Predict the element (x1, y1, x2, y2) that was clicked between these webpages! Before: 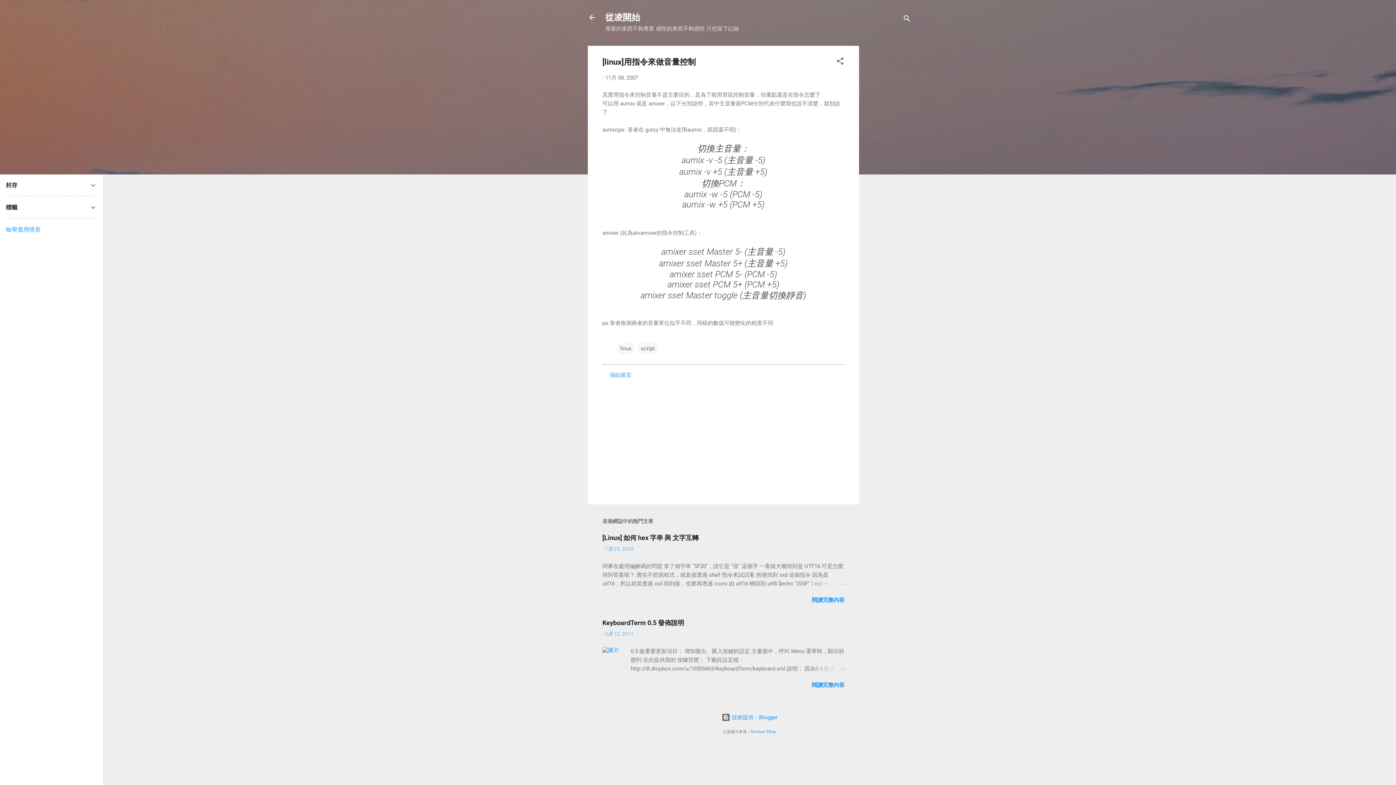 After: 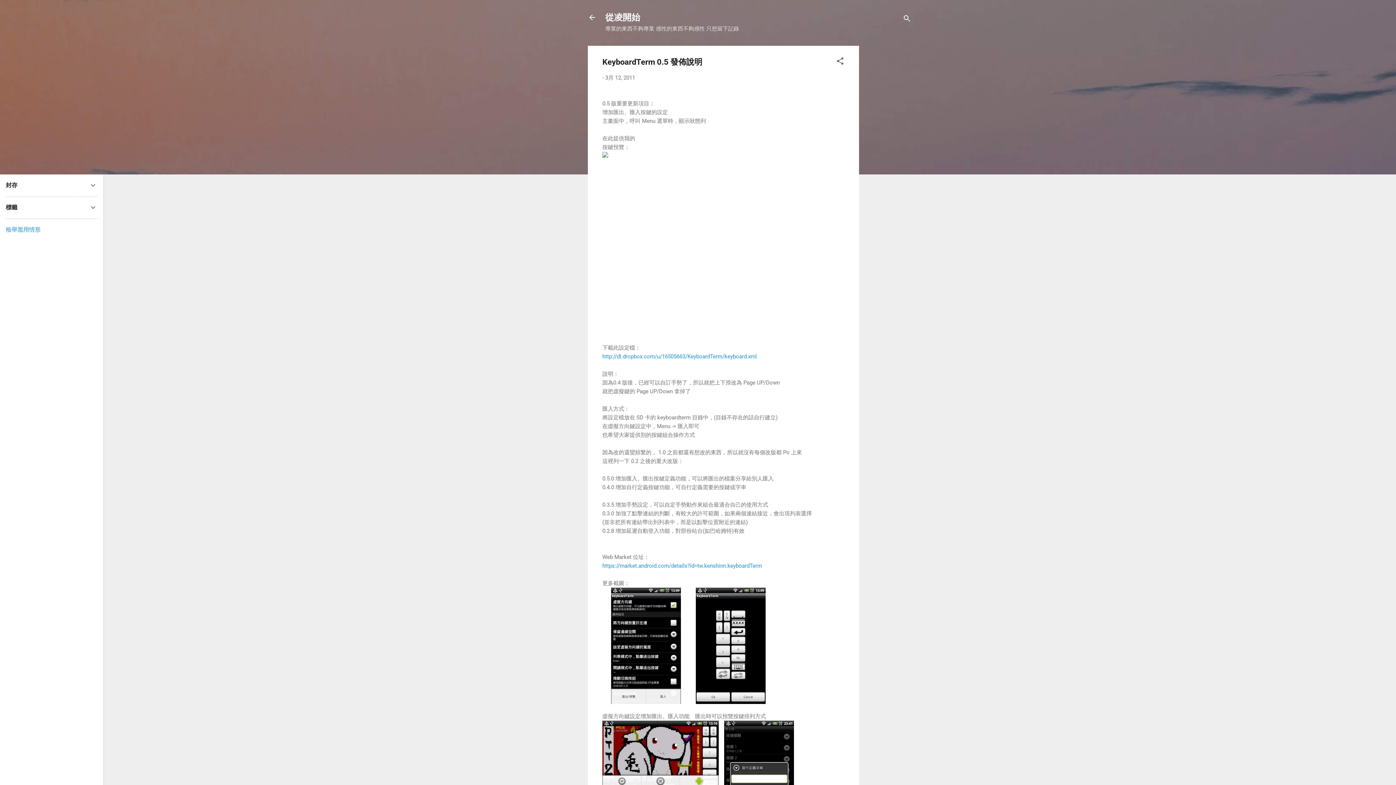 Action: label: 3月 12, 2011 bbox: (605, 631, 633, 637)